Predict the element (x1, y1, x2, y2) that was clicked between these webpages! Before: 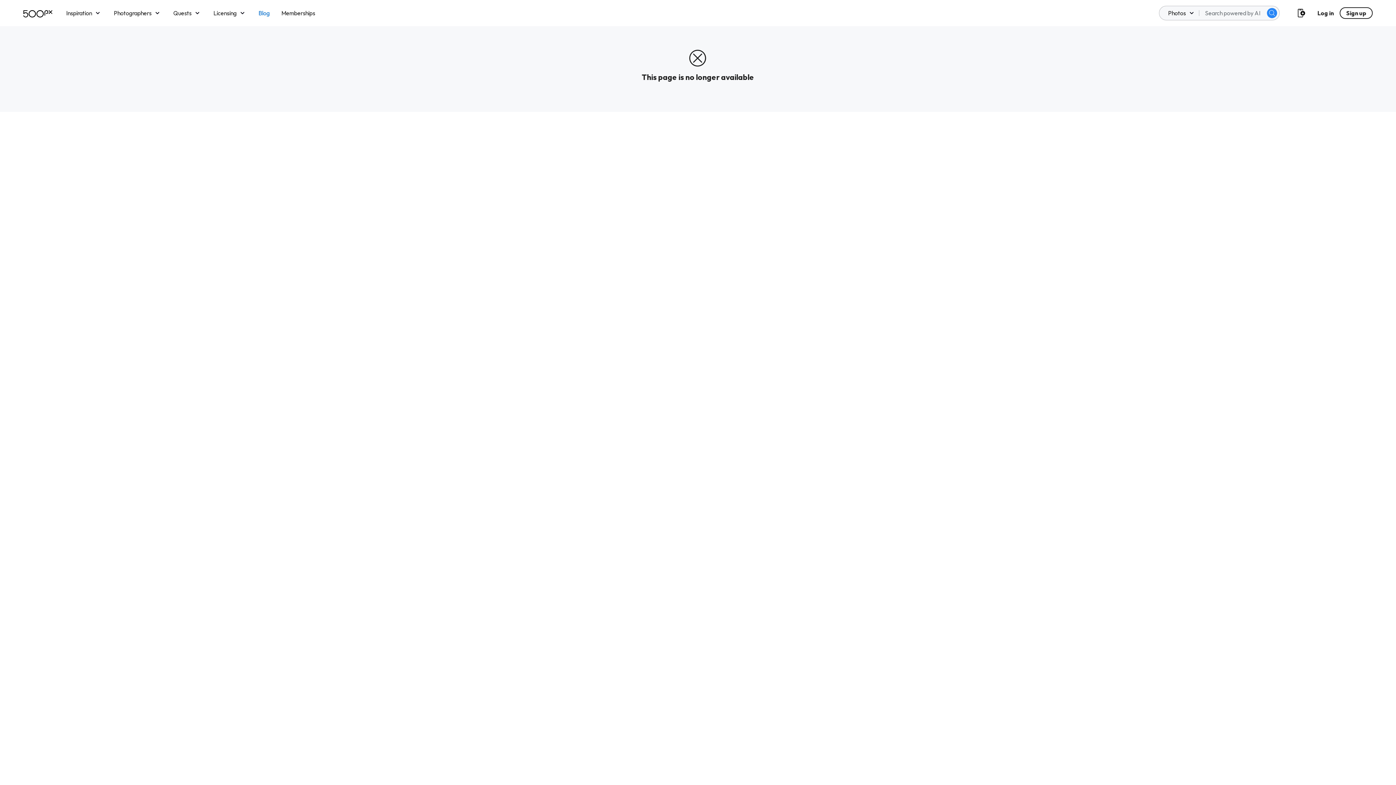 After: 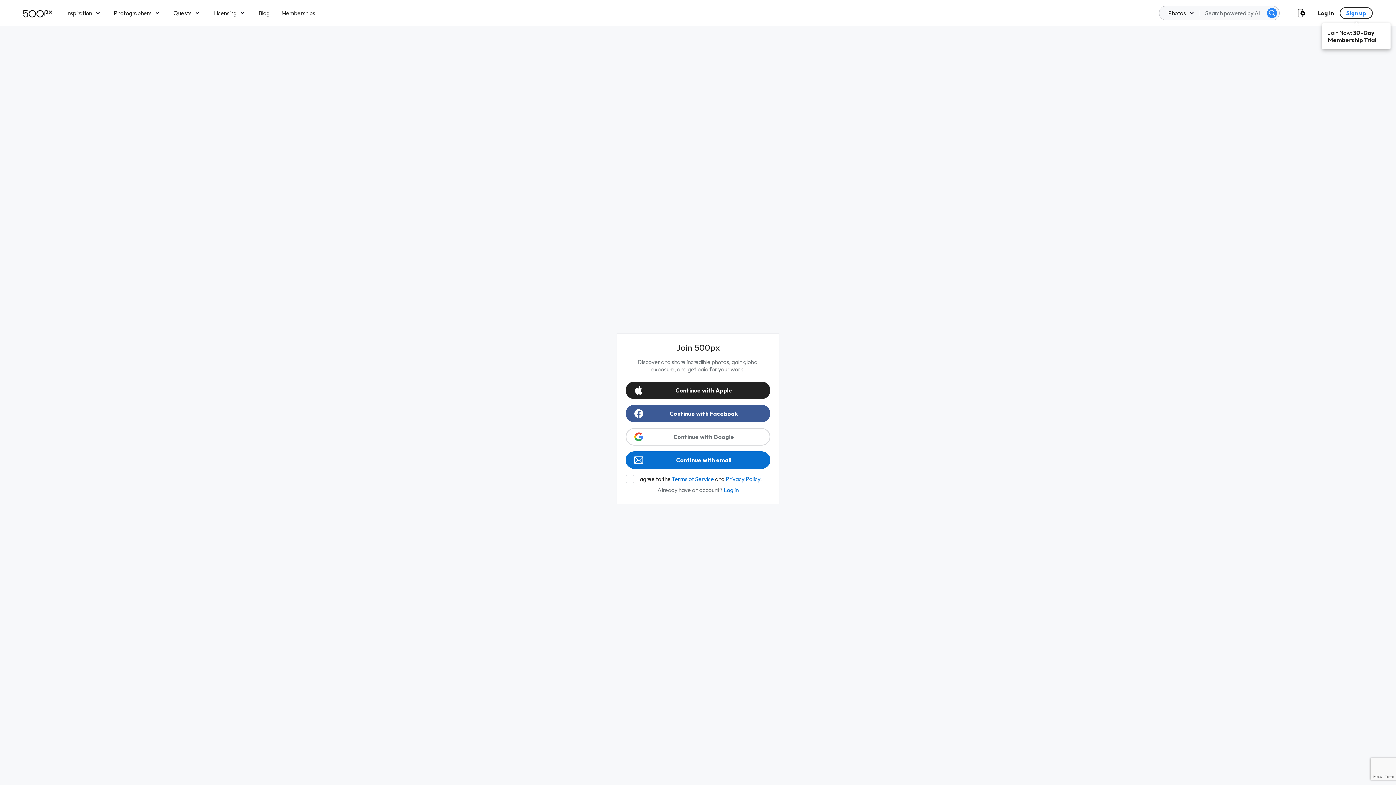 Action: label: Sign up bbox: (1340, 7, 1373, 18)